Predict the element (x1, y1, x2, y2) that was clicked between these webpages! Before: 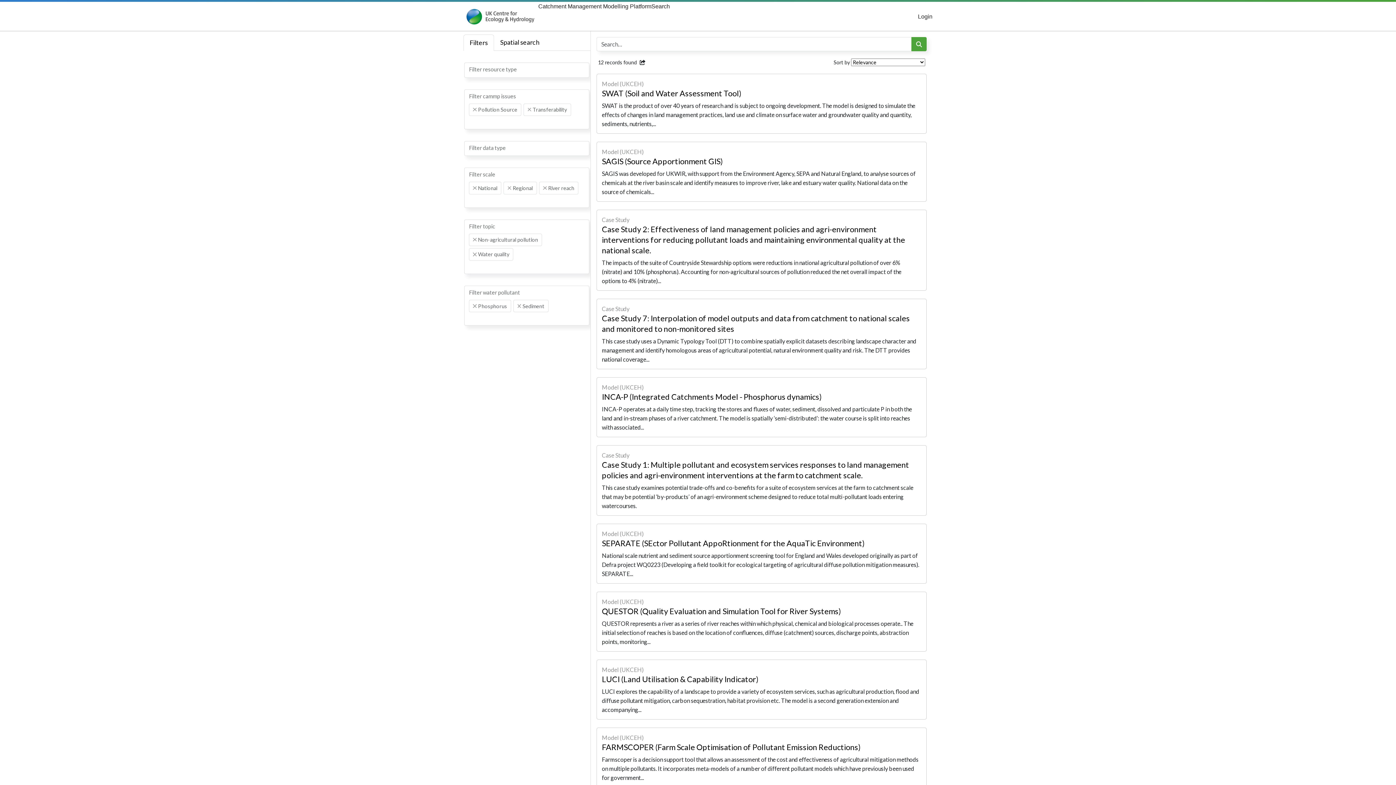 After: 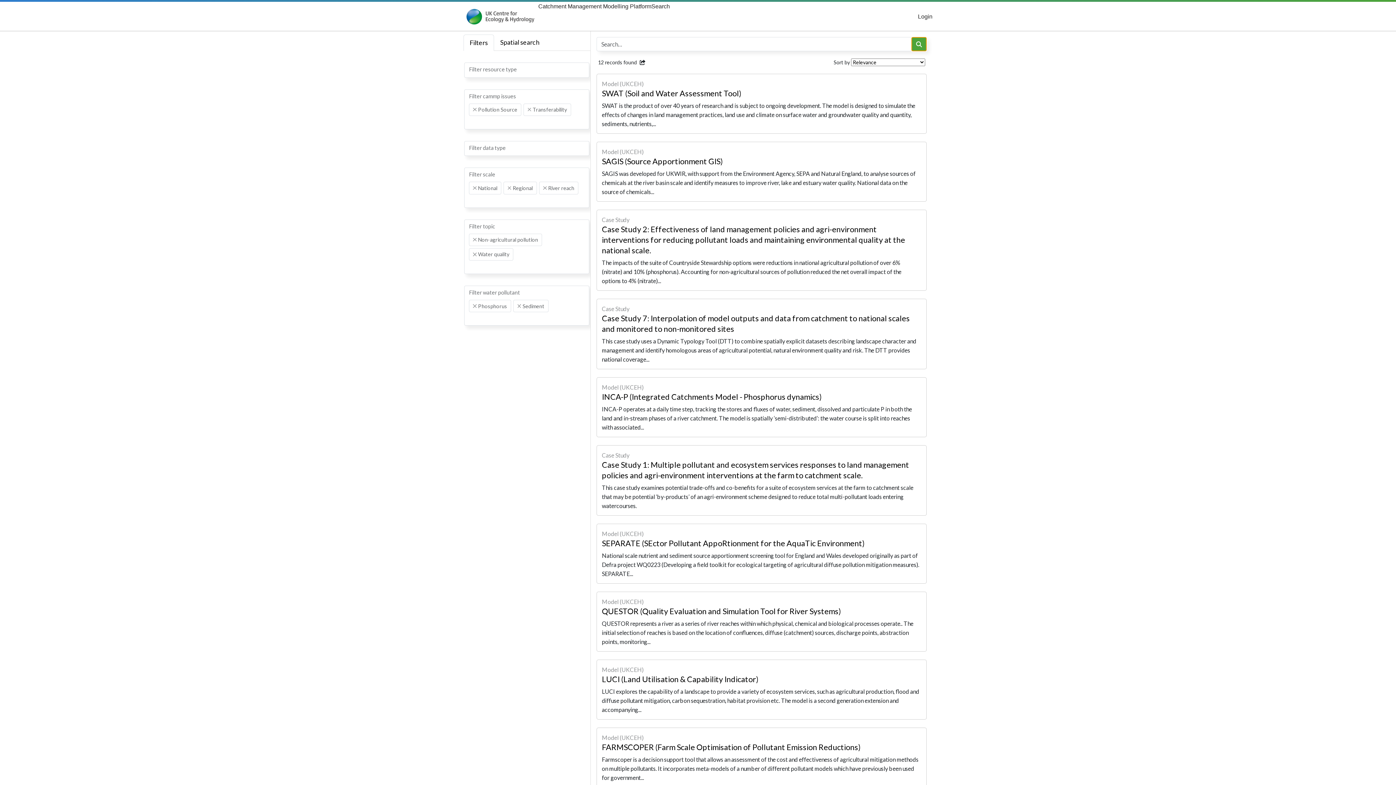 Action: label: Search bbox: (911, 37, 926, 51)